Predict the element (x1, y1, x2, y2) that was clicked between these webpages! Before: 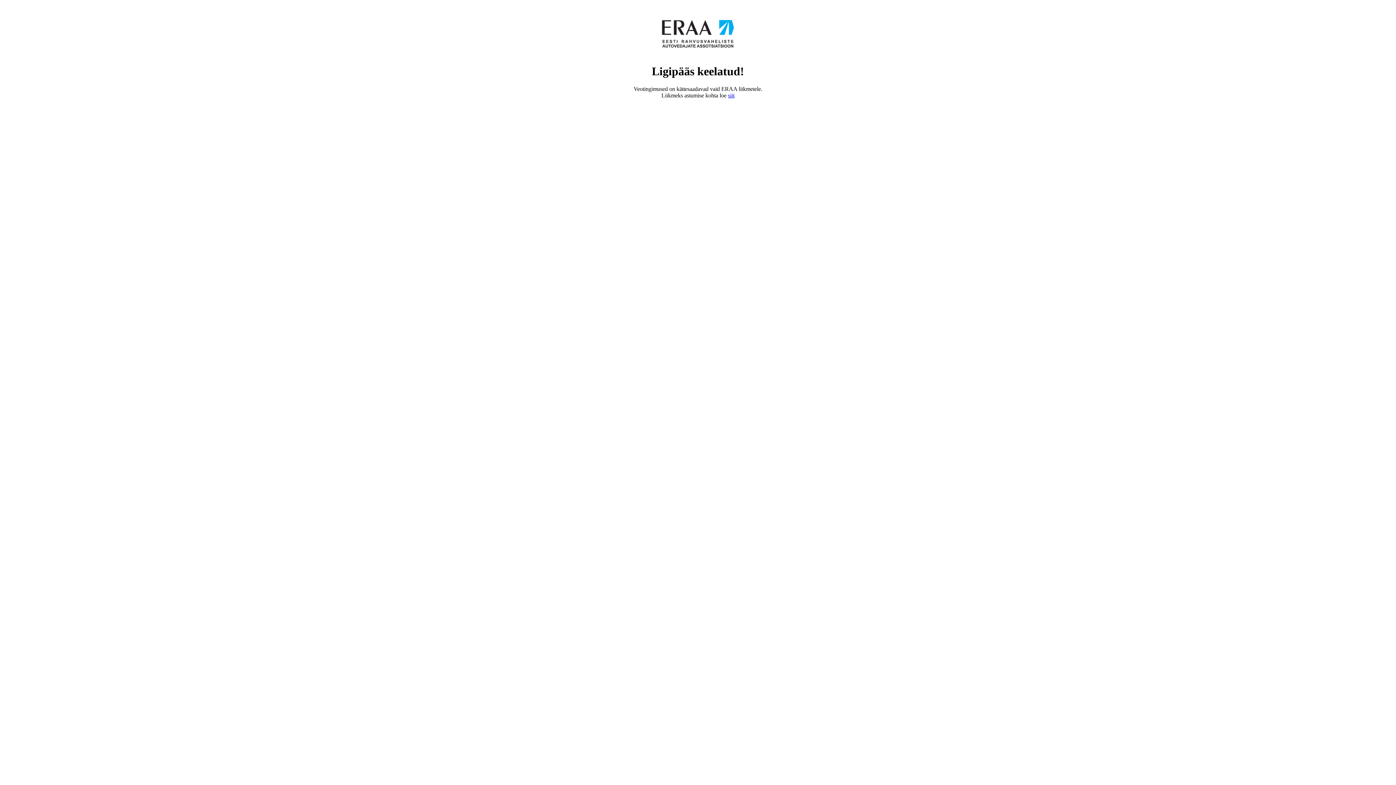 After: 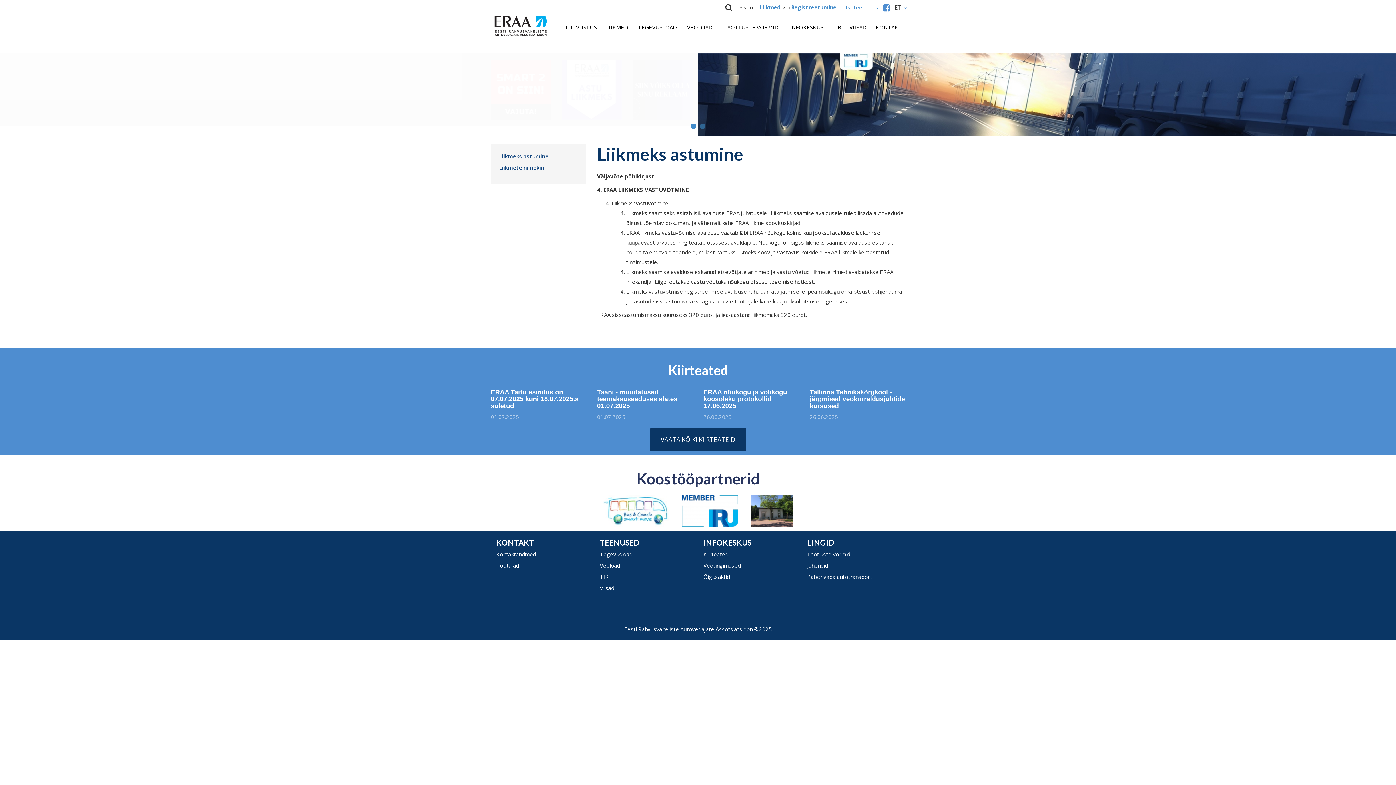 Action: bbox: (728, 92, 734, 98) label: siit